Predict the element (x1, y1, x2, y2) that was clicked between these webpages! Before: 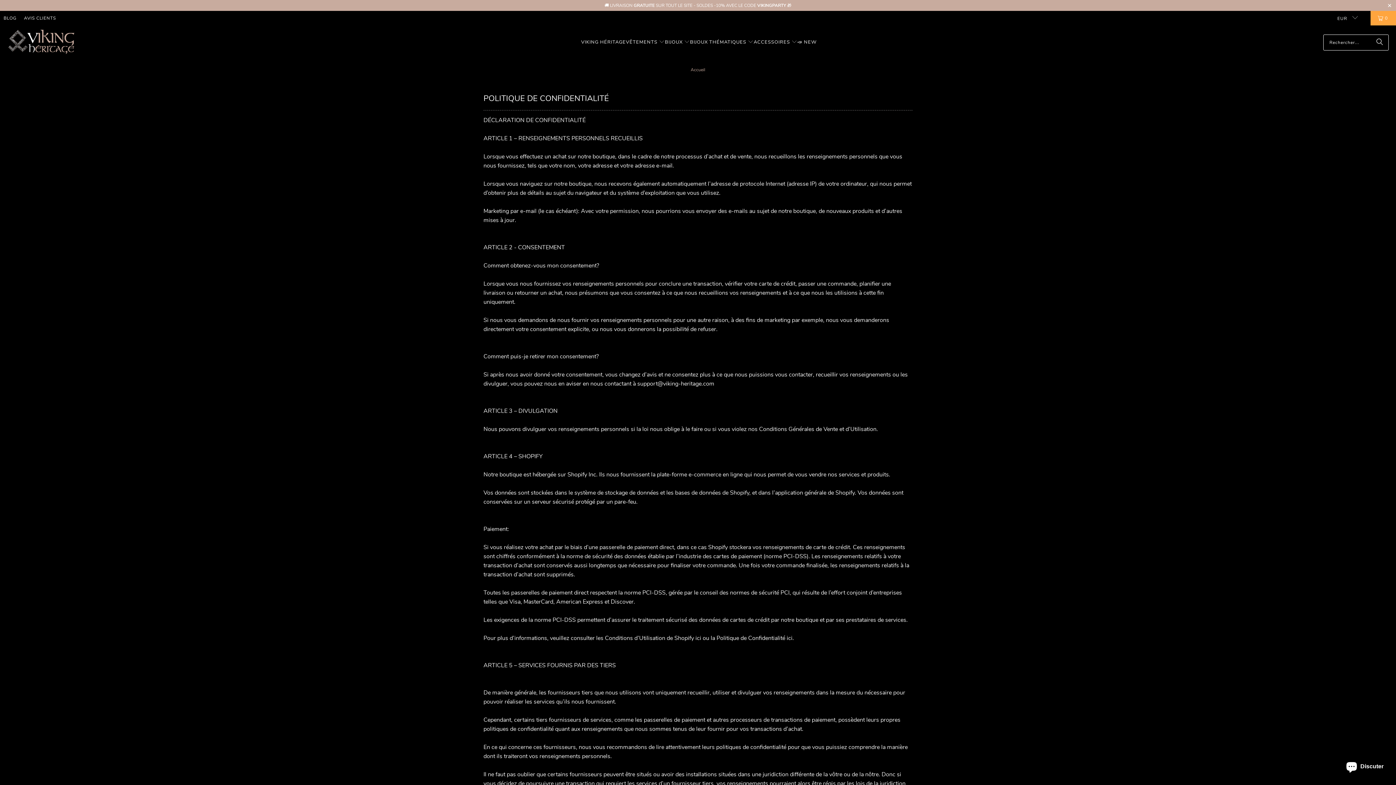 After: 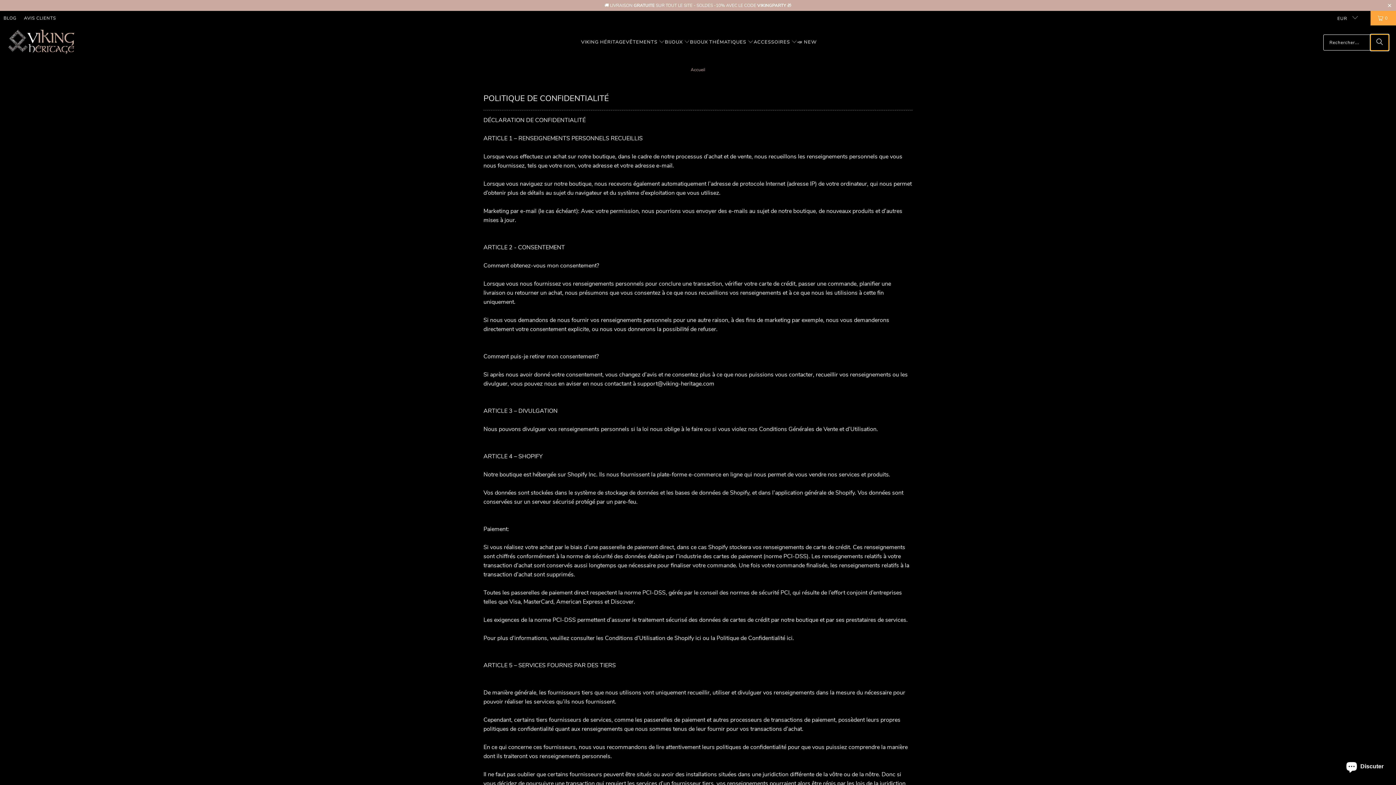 Action: label: Rechercher bbox: (1370, 34, 1389, 50)